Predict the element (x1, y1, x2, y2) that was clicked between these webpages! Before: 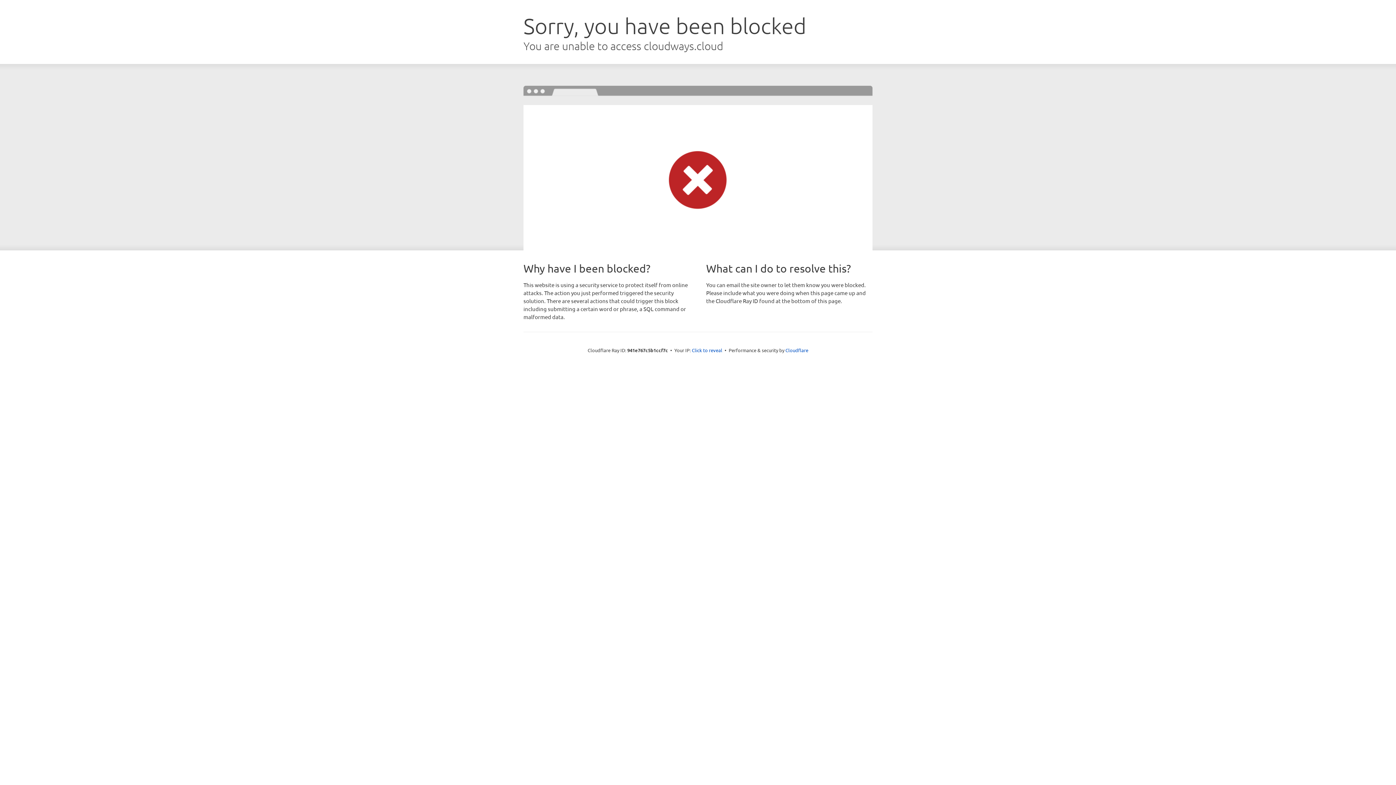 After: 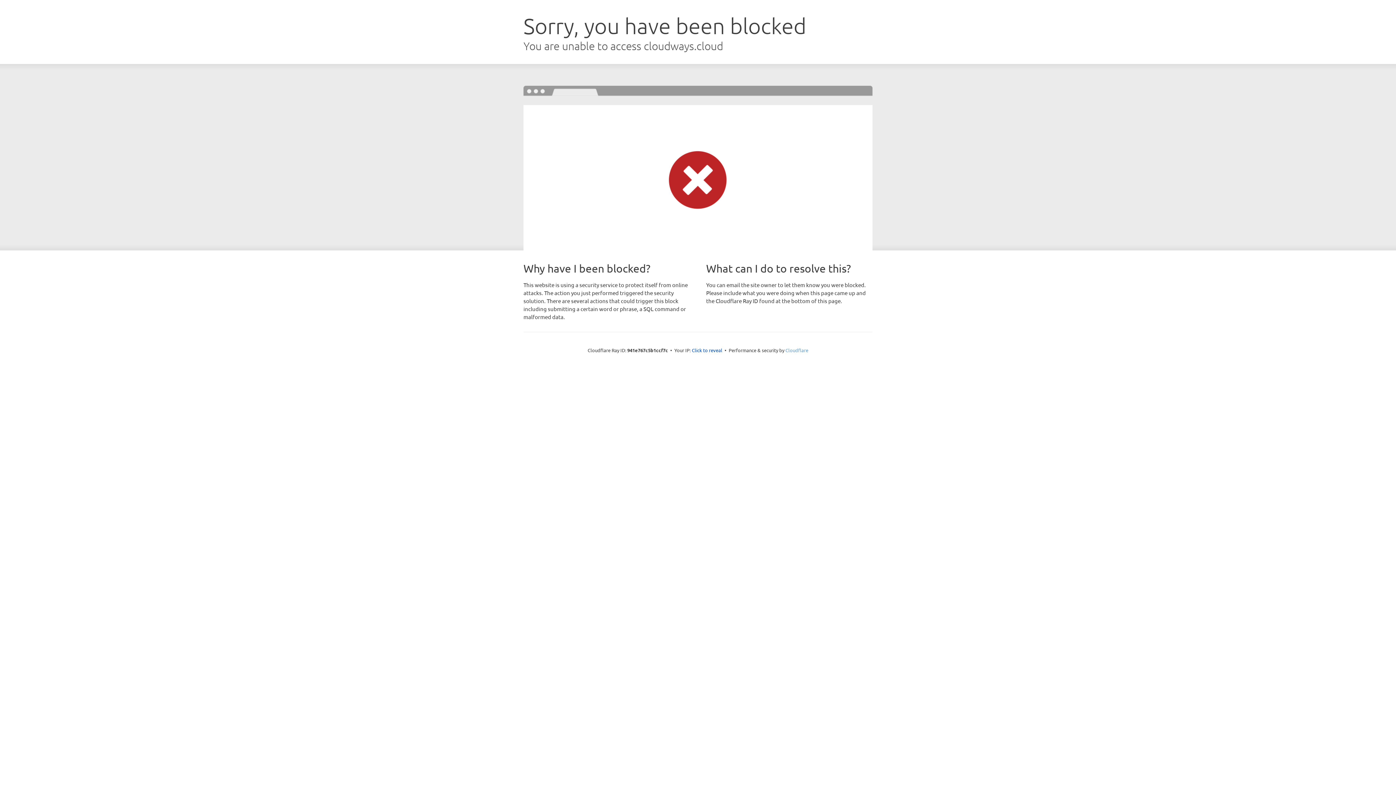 Action: label: Cloudflare bbox: (785, 347, 808, 353)